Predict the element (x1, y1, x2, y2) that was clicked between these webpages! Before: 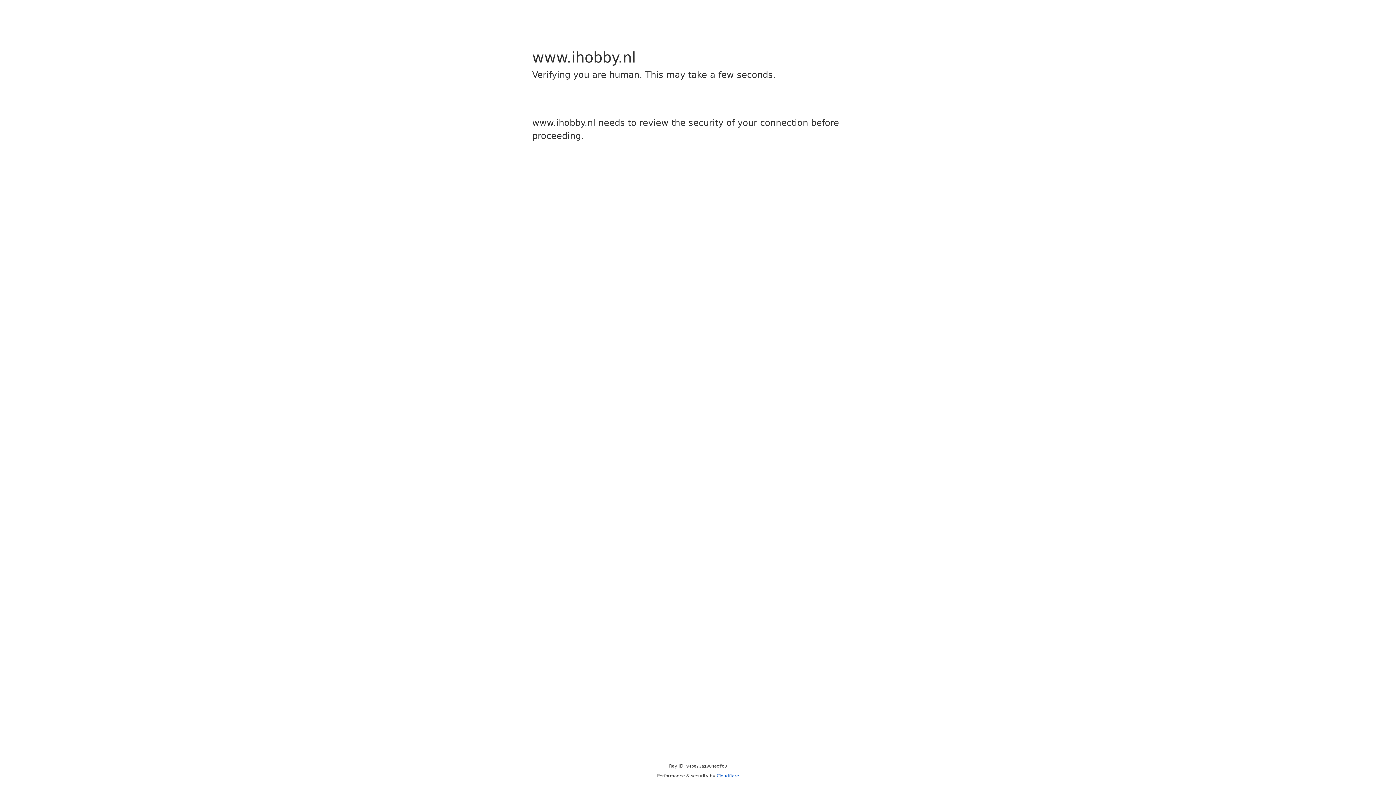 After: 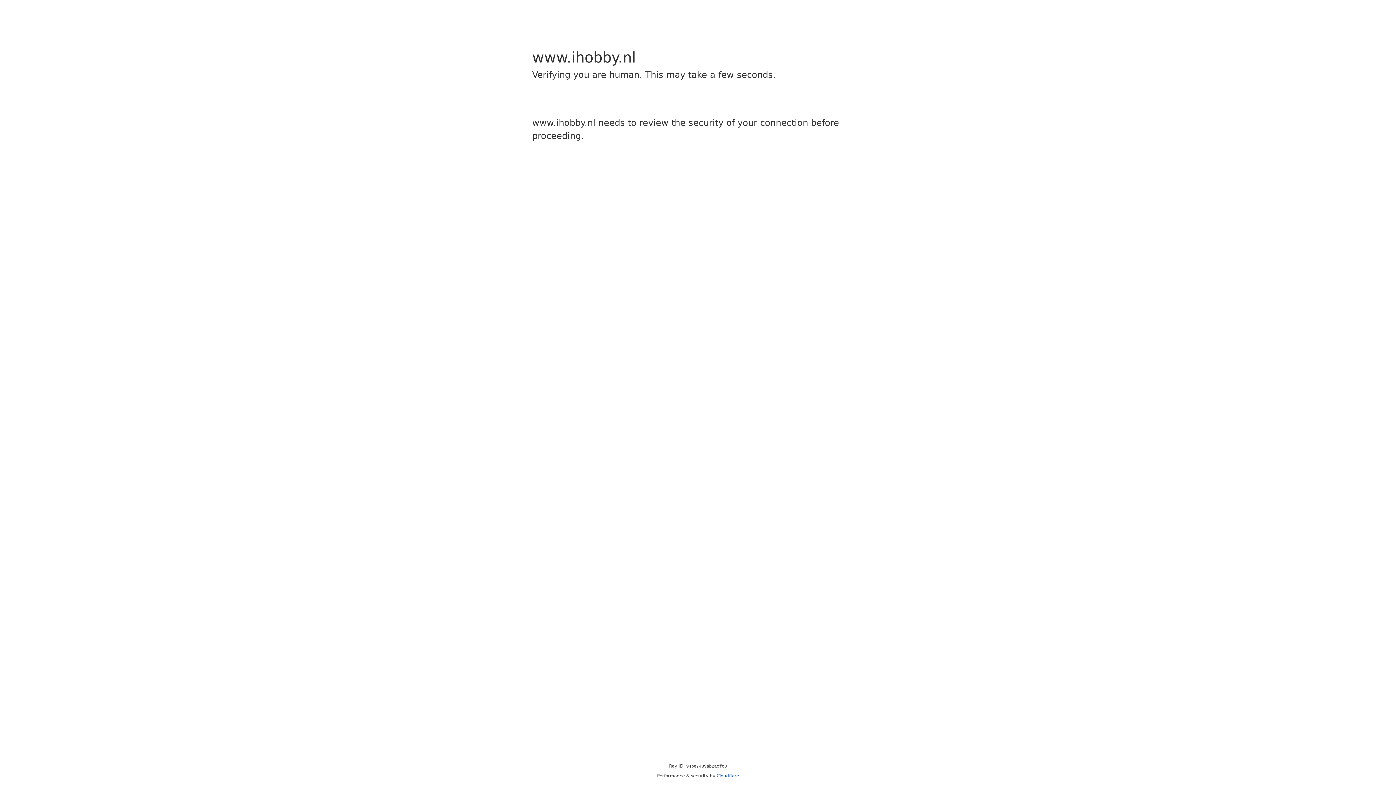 Action: label: Cloudflare bbox: (716, 773, 739, 778)